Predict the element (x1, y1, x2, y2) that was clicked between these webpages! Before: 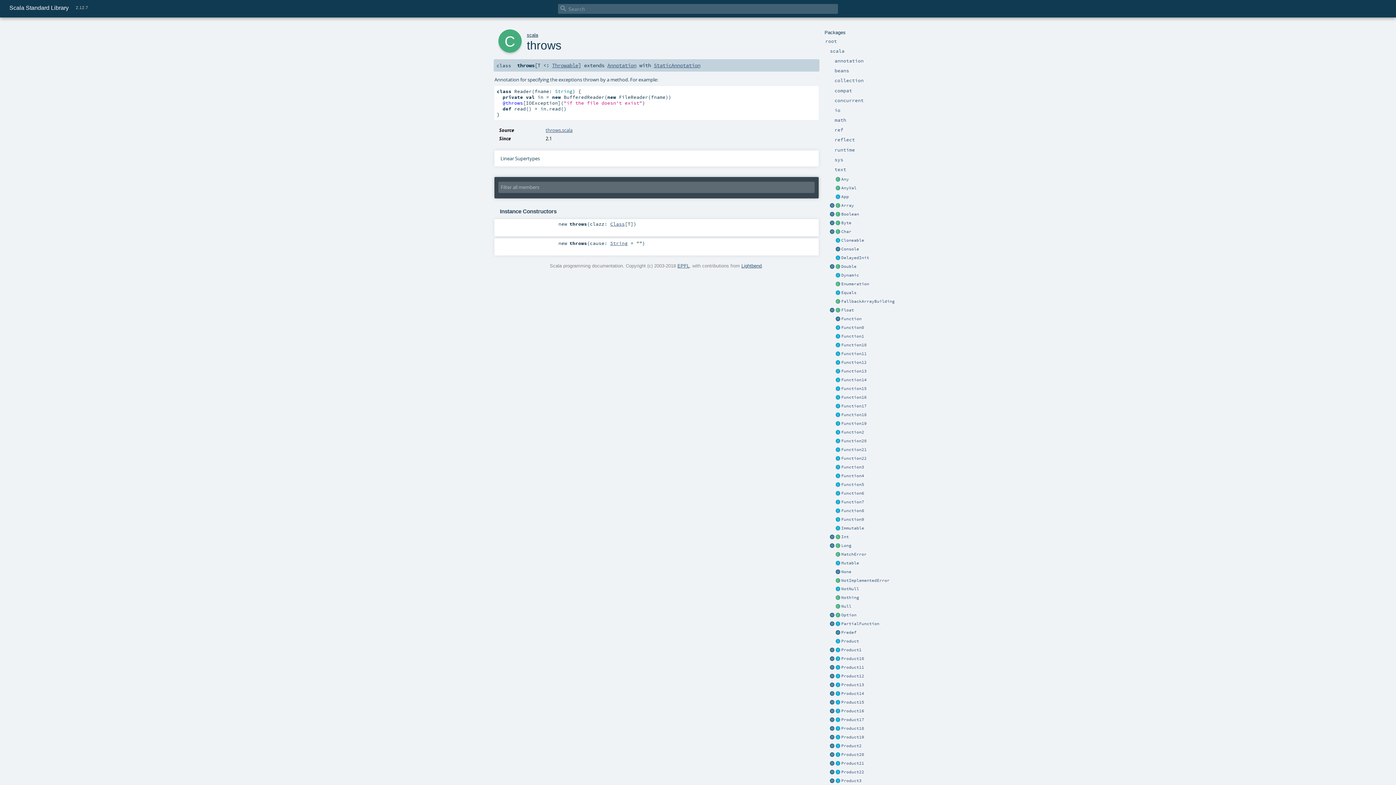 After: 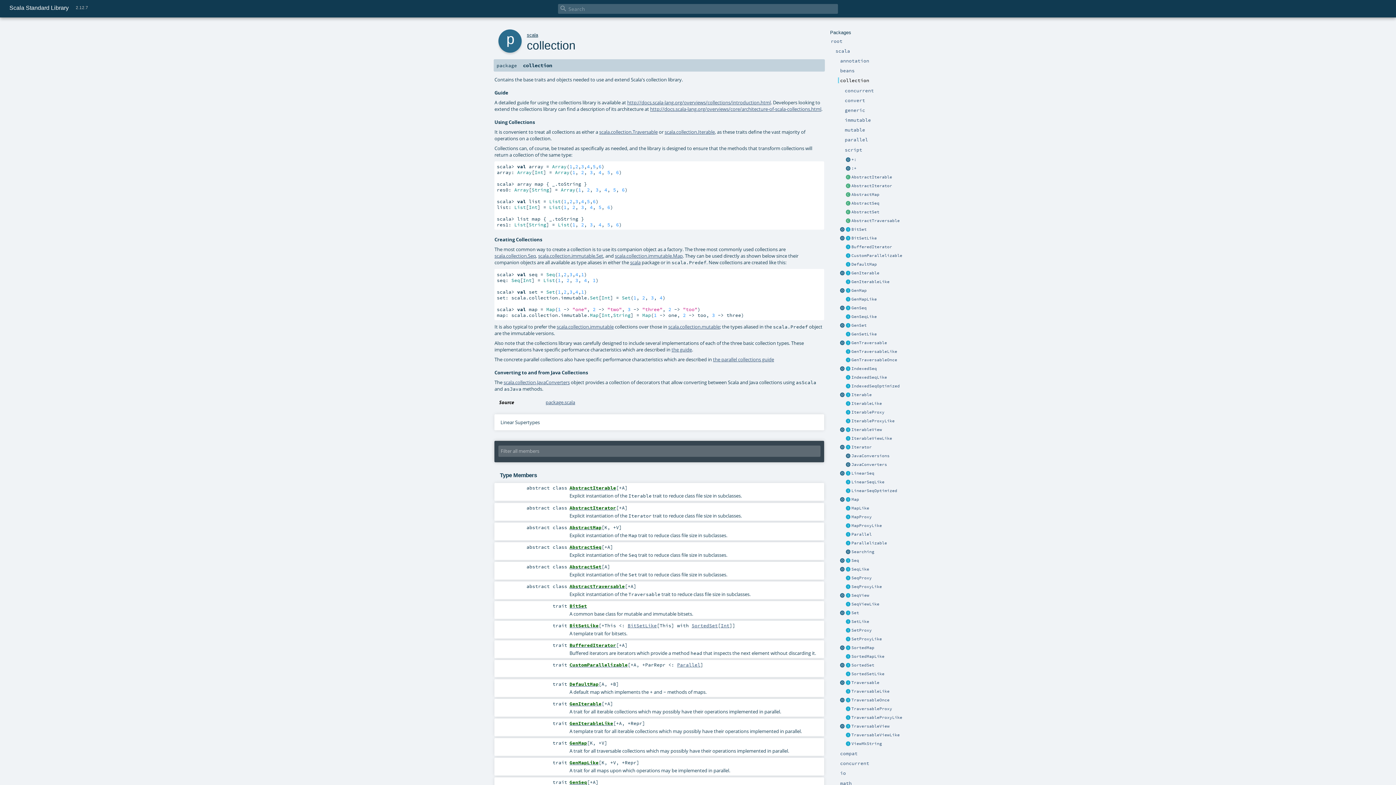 Action: label: collection bbox: (834, 77, 863, 83)